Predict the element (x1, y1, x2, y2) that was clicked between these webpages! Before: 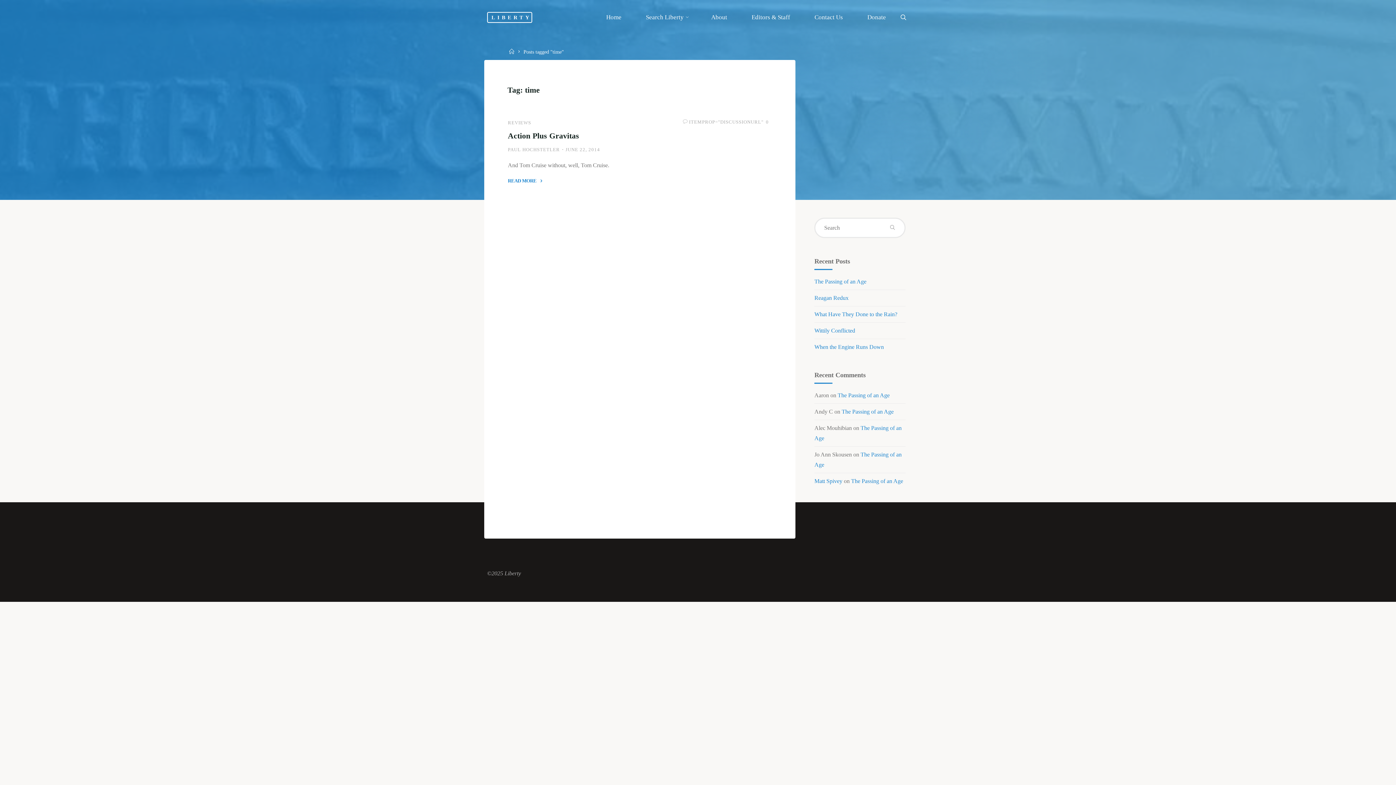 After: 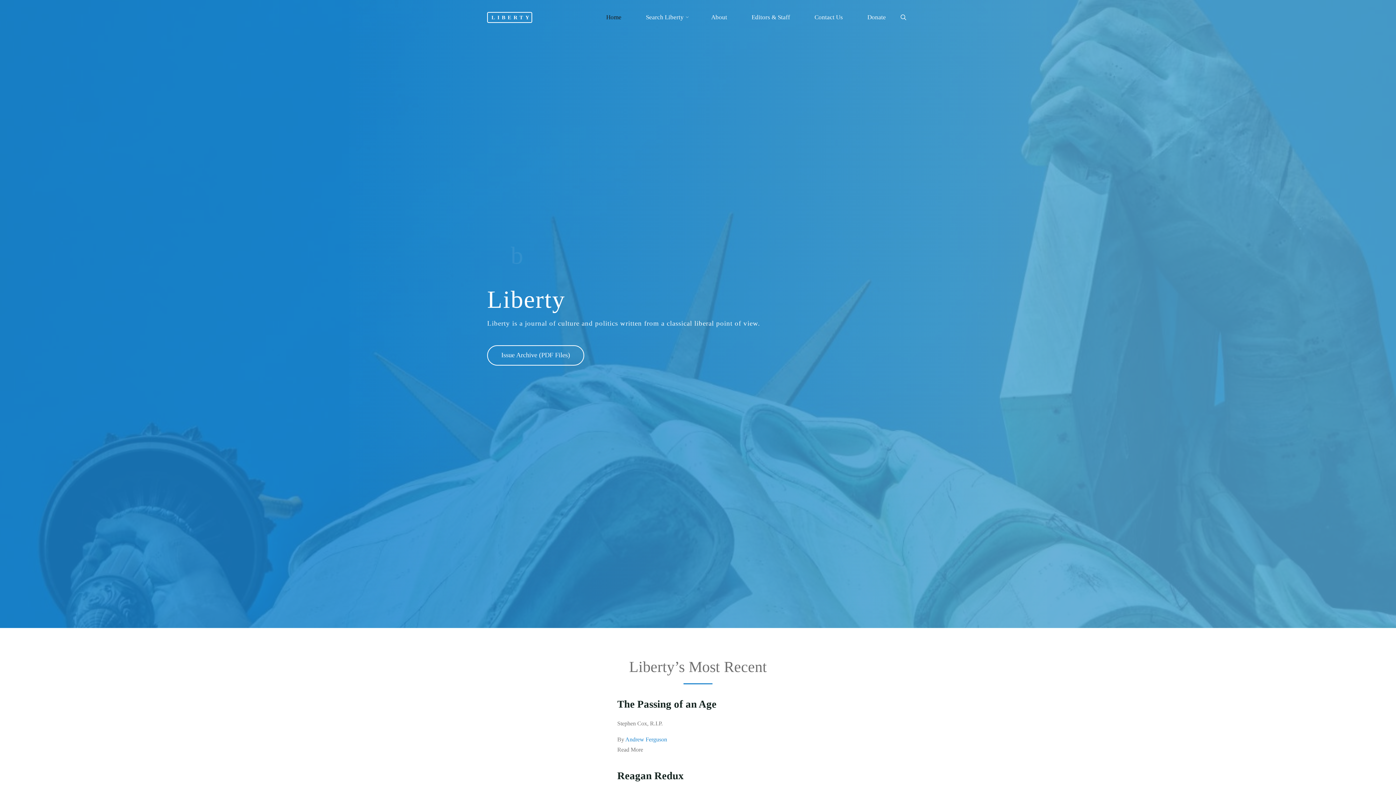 Action: bbox: (487, 11, 532, 22) label: LIBERTY